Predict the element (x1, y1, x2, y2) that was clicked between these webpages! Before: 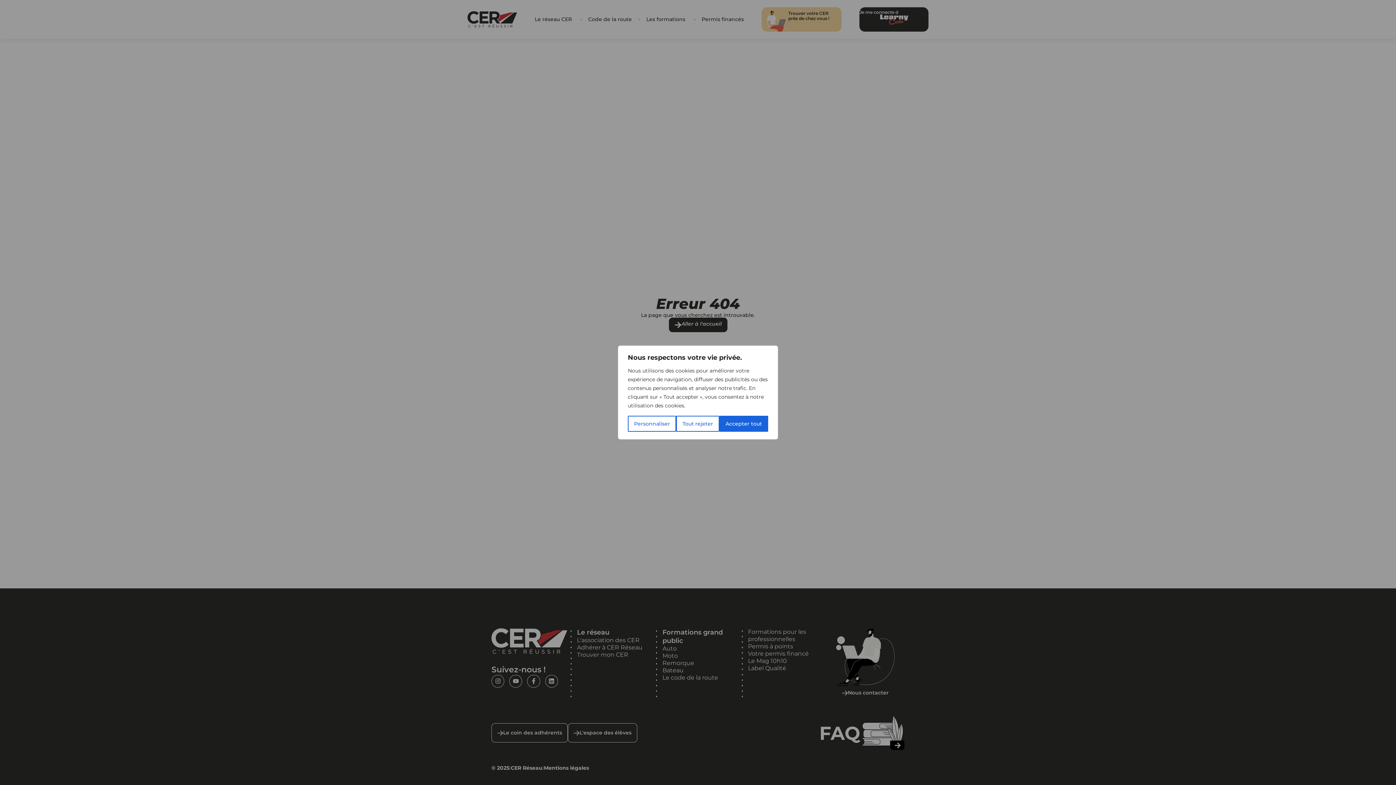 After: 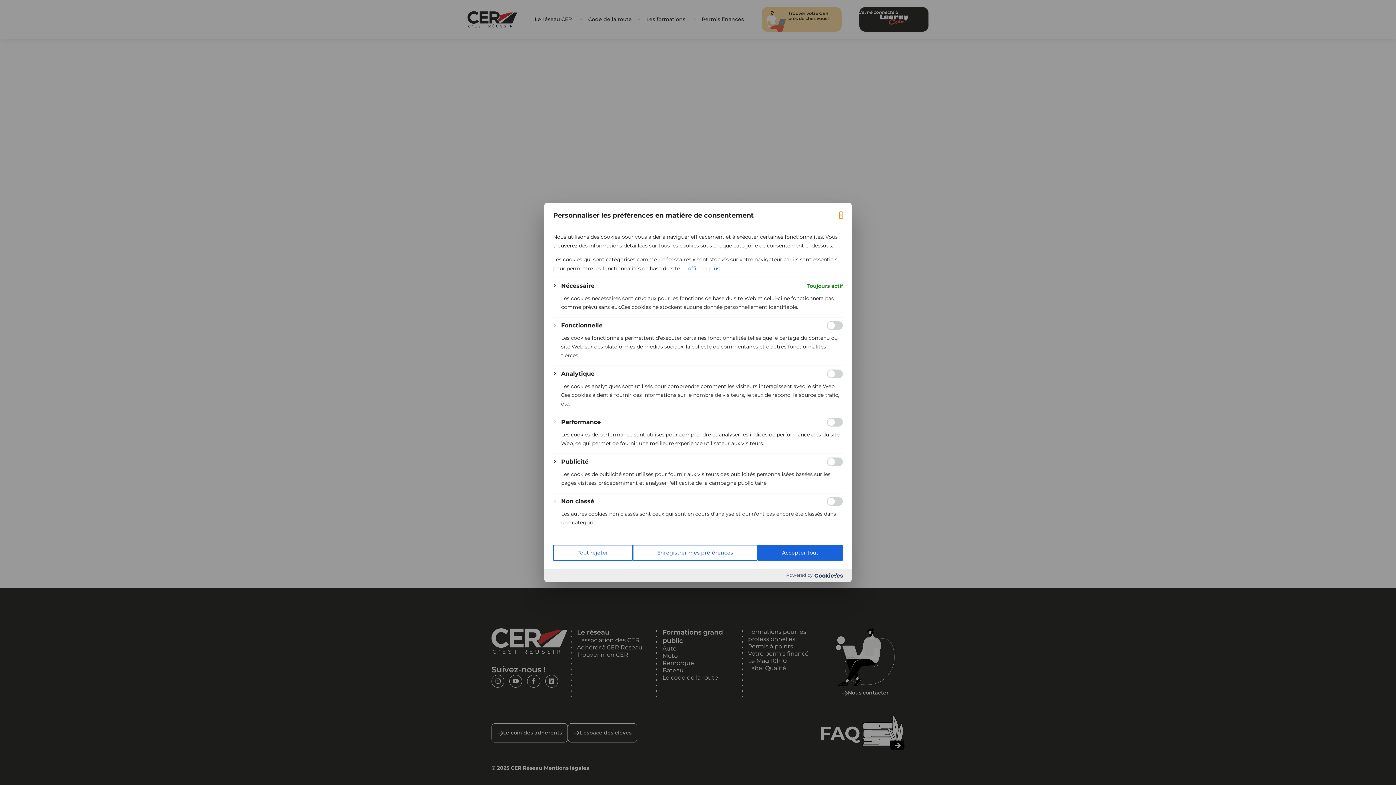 Action: bbox: (628, 416, 676, 432) label: Personnaliser